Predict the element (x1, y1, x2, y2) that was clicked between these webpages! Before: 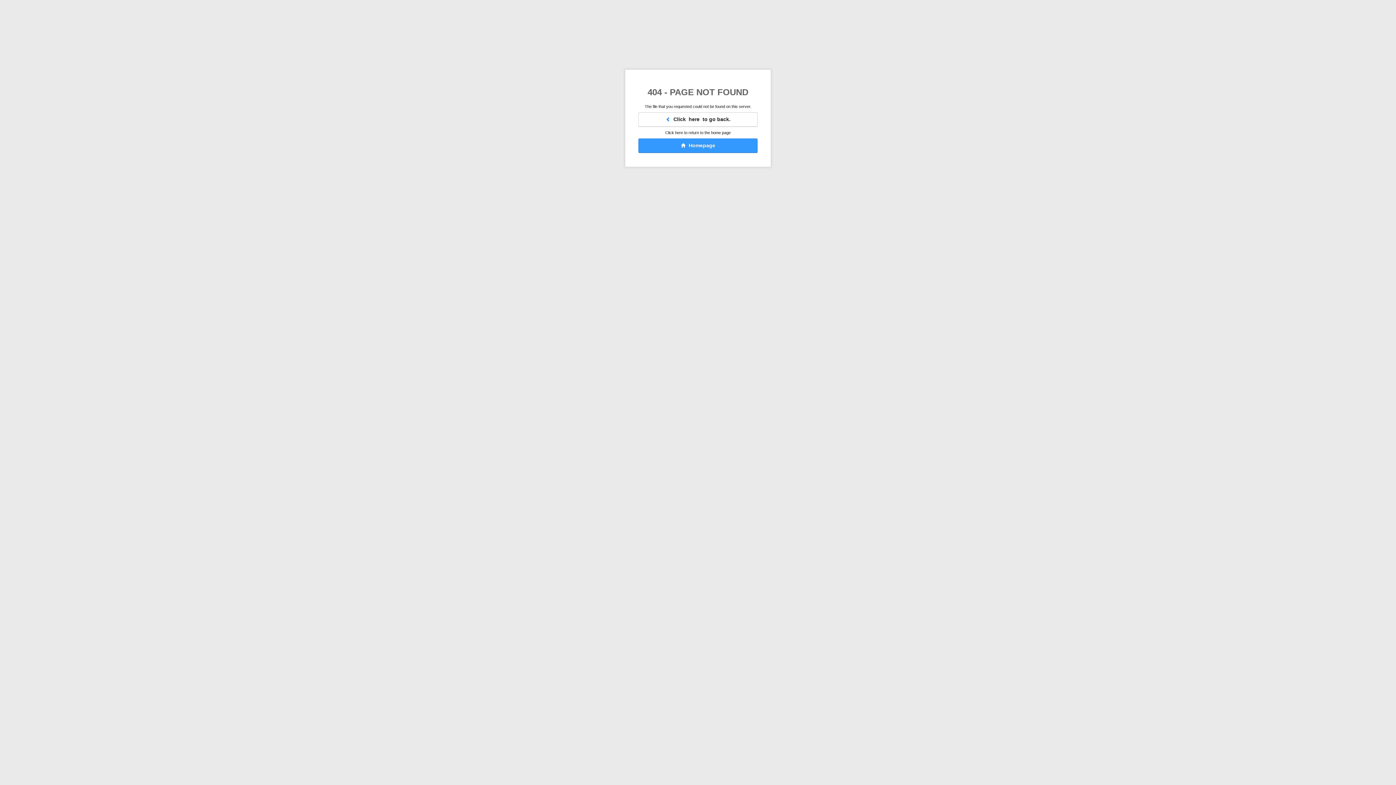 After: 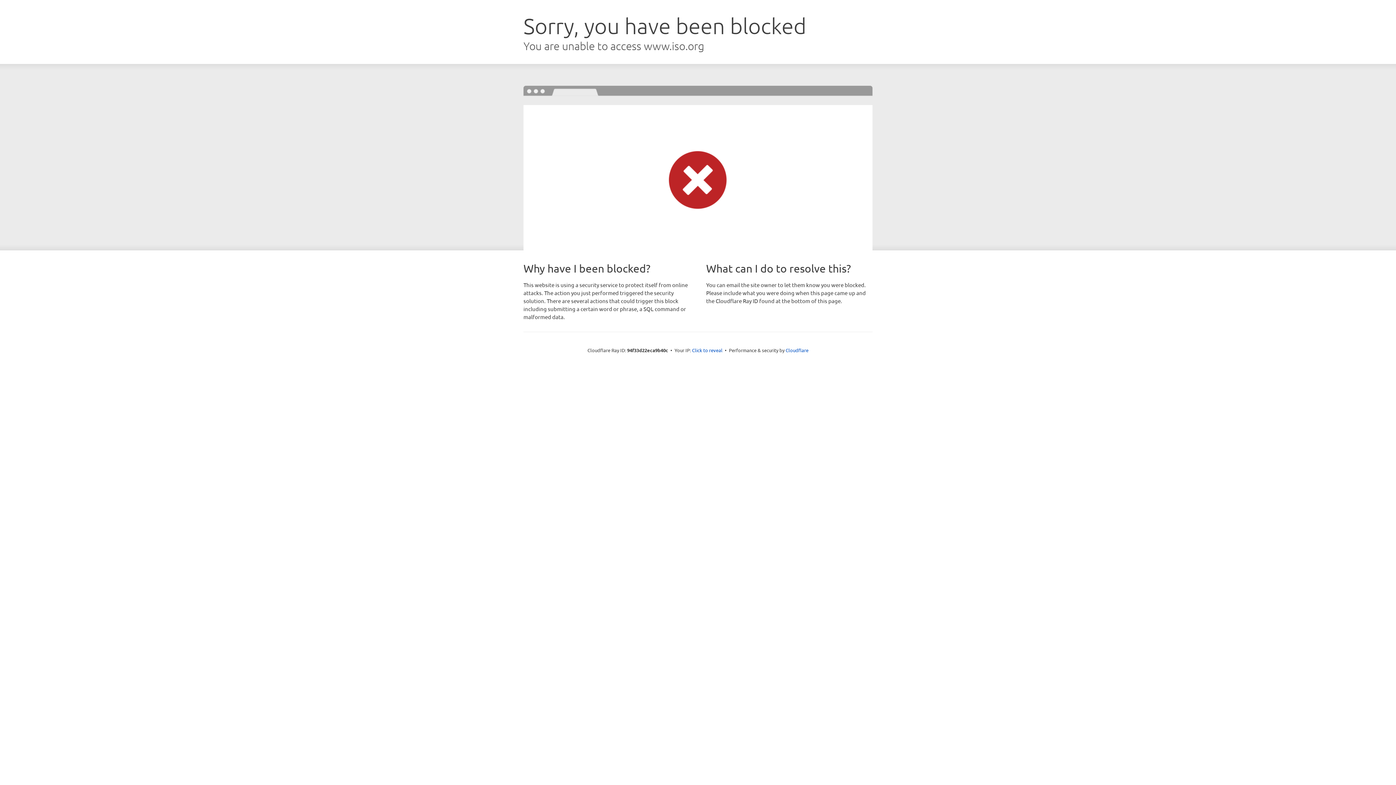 Action: bbox: (638, 138, 757, 153) label:   Homepage